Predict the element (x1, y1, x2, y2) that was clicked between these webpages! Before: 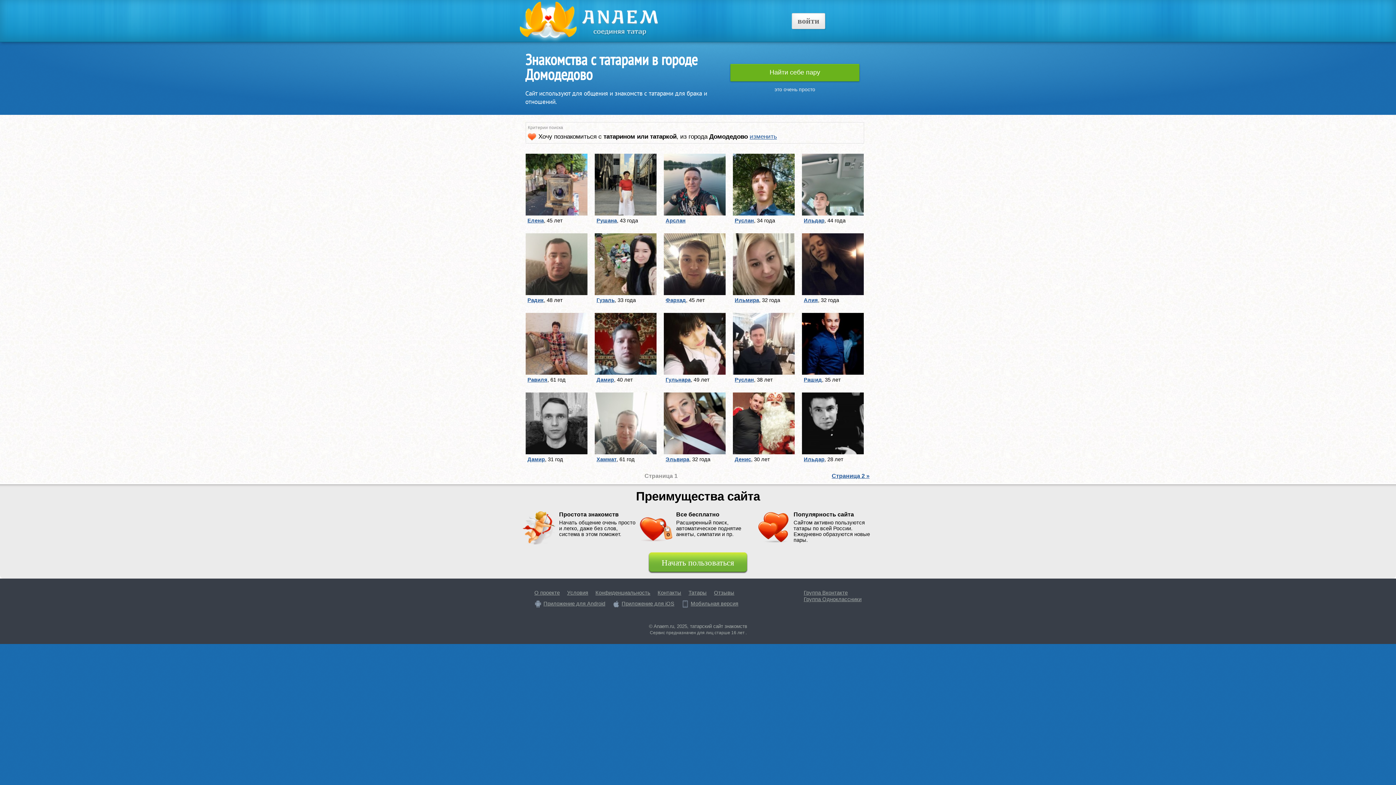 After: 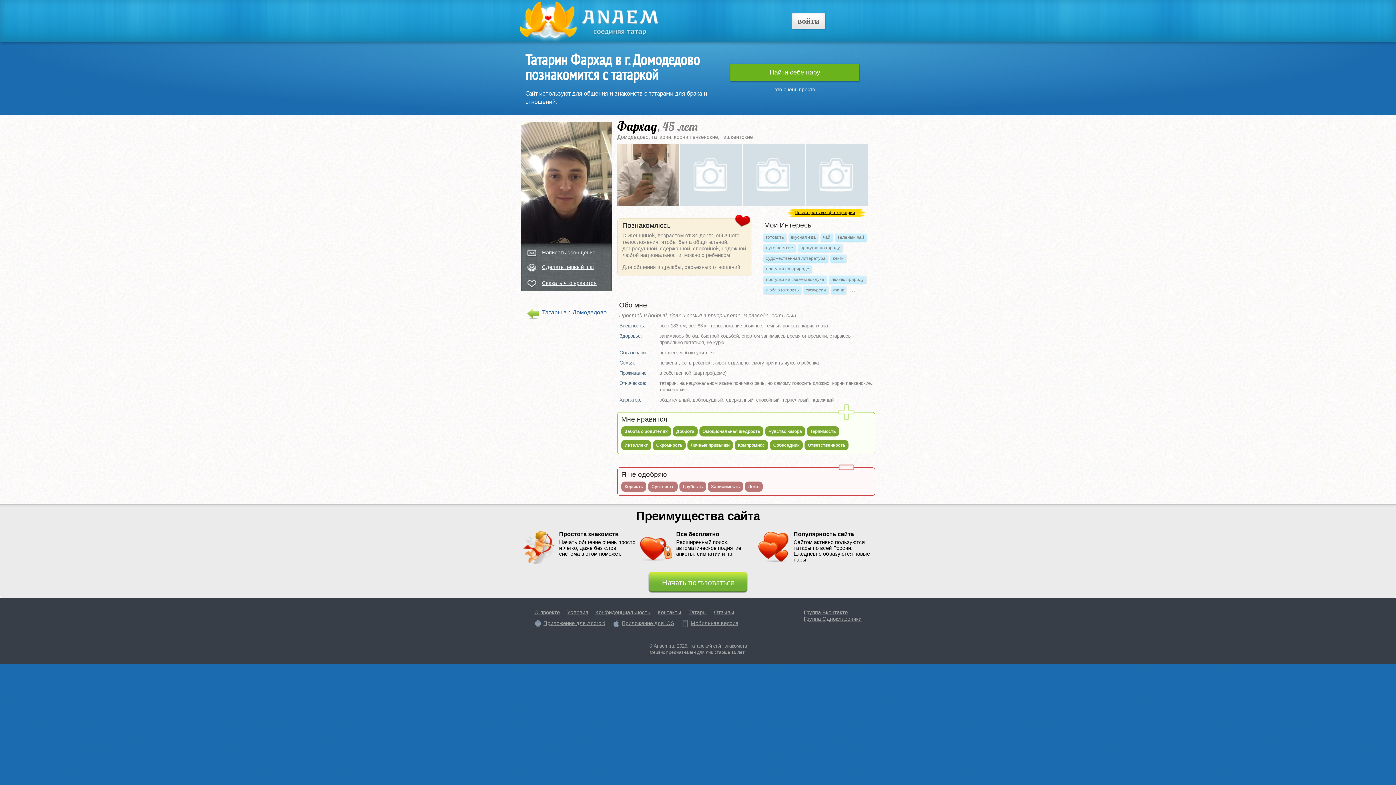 Action: bbox: (664, 290, 725, 296)